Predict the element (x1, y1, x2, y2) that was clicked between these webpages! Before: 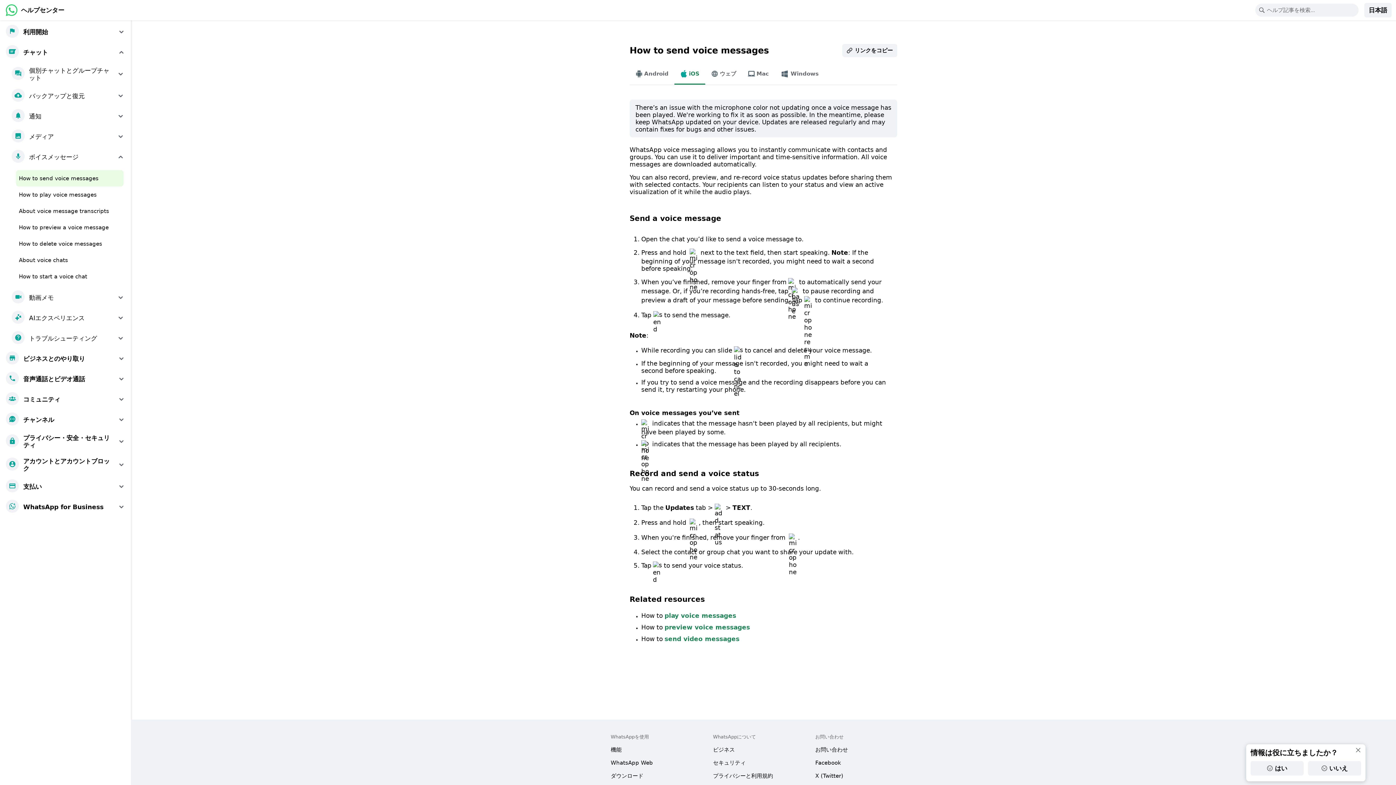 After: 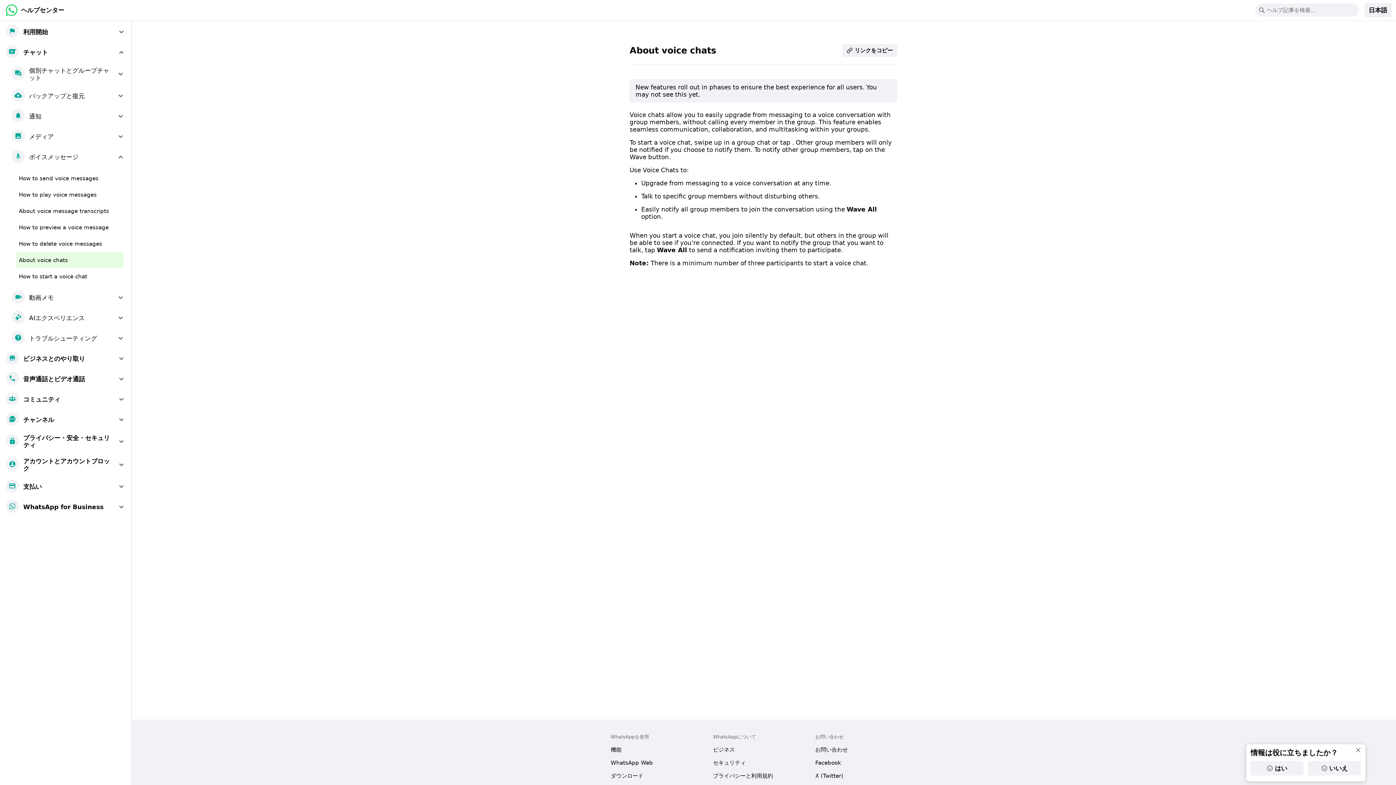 Action: label: About voice chats bbox: (16, 252, 123, 268)